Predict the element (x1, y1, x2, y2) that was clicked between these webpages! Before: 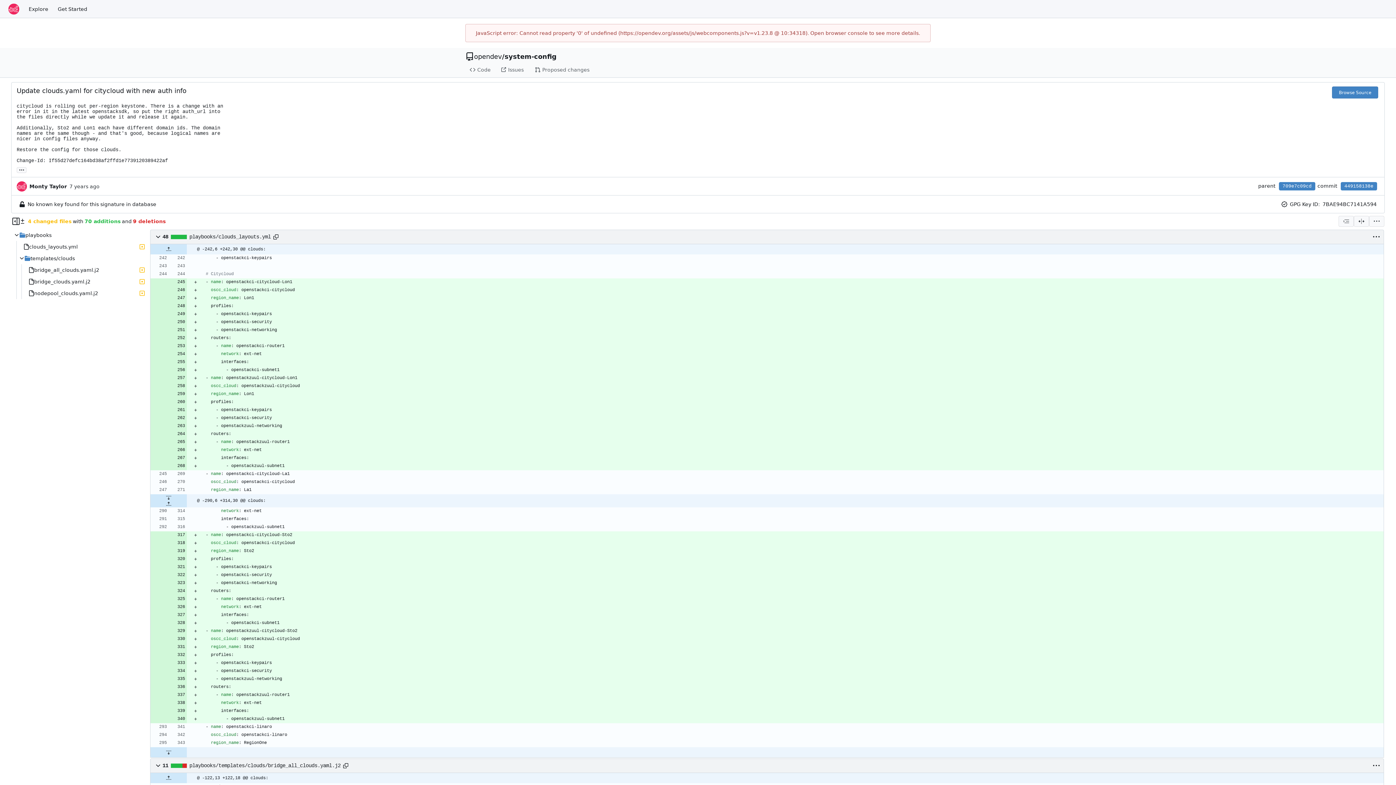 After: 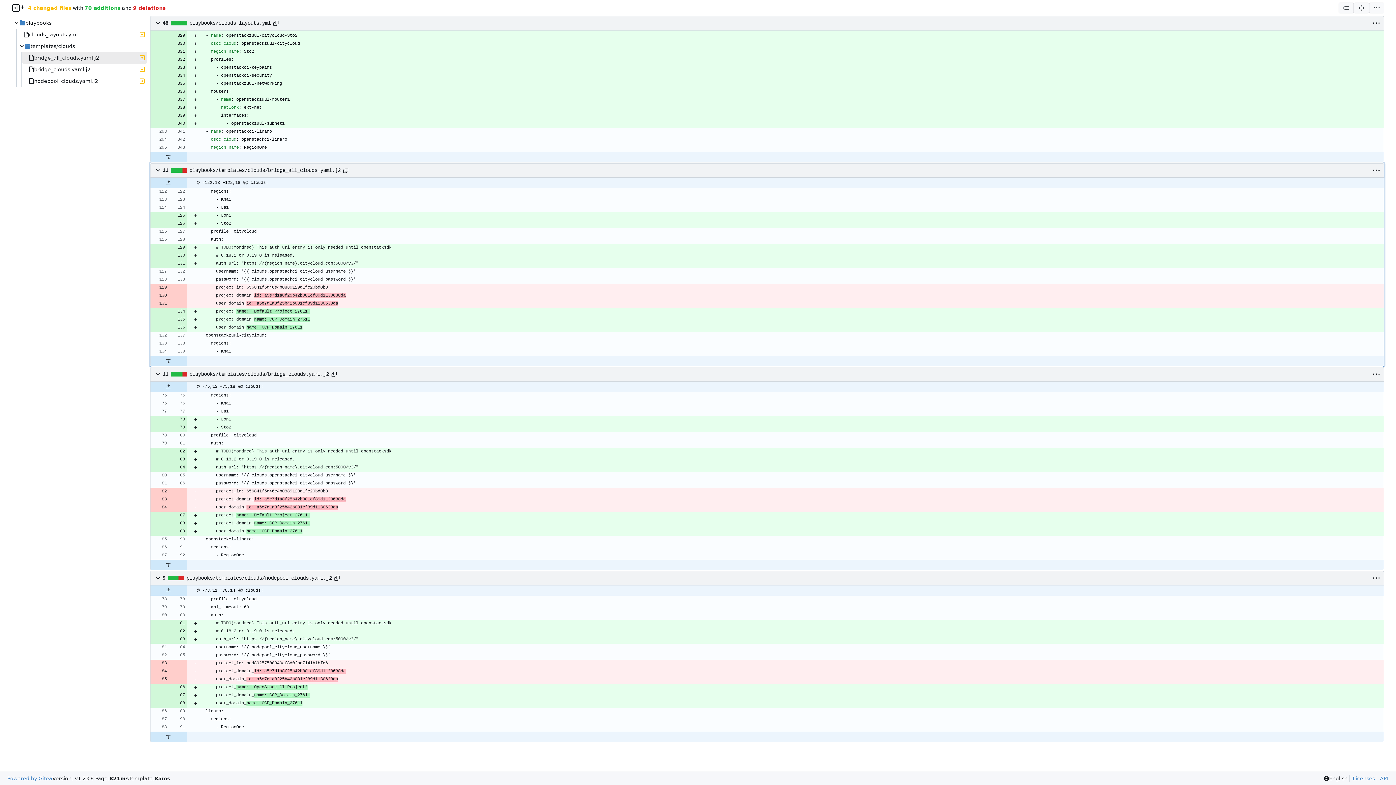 Action: bbox: (21, 264, 147, 276) label: bridge_all_clouds.yaml.j2